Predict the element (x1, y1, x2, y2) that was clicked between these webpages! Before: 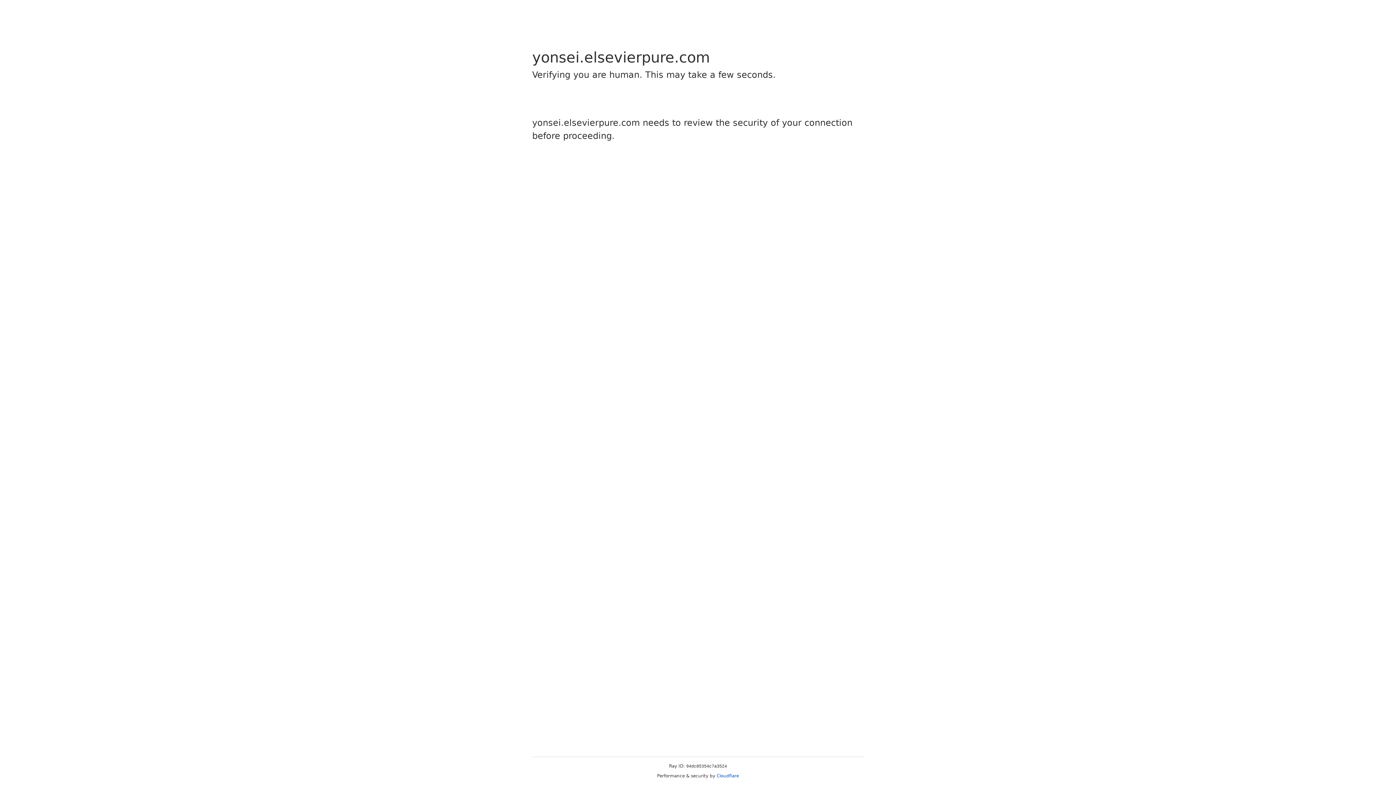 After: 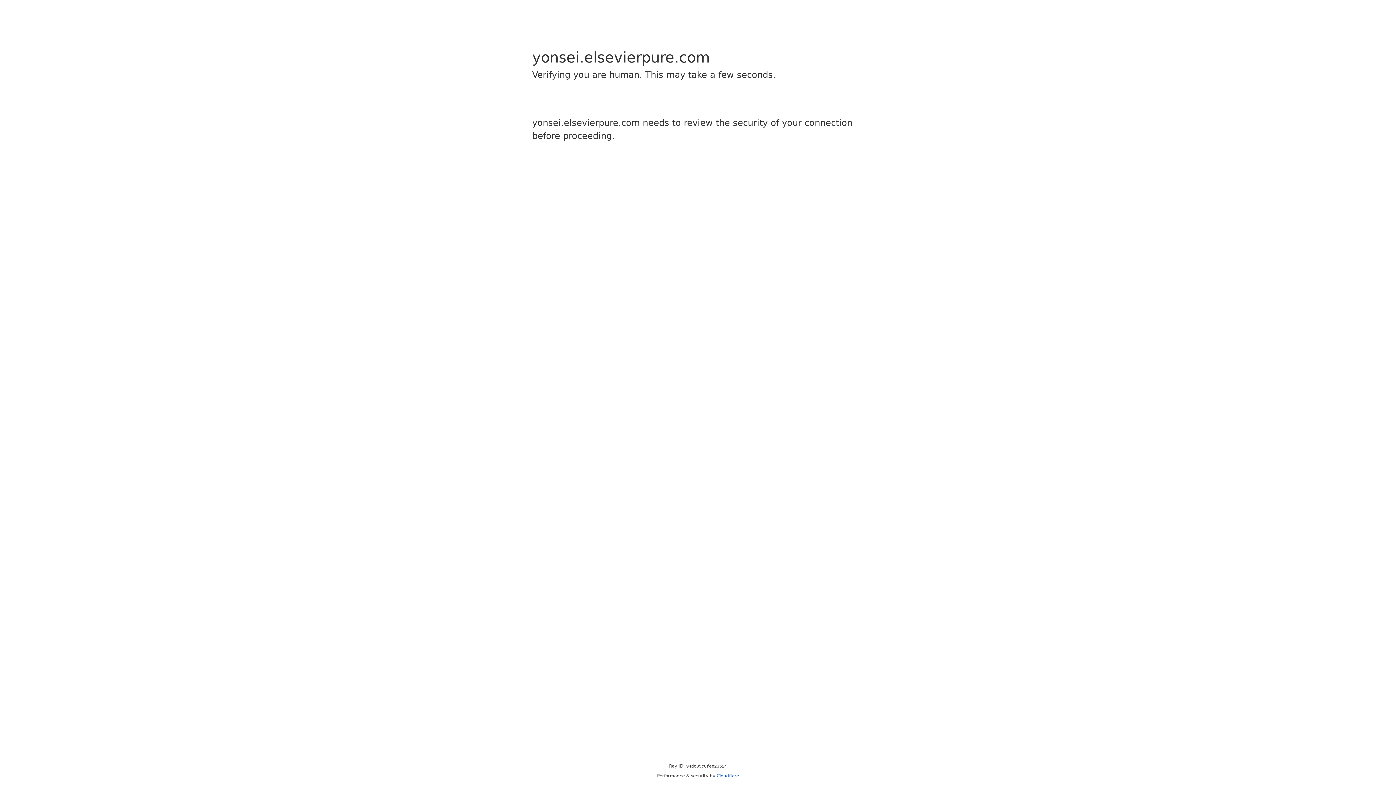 Action: label: Cloudflare bbox: (716, 773, 739, 778)